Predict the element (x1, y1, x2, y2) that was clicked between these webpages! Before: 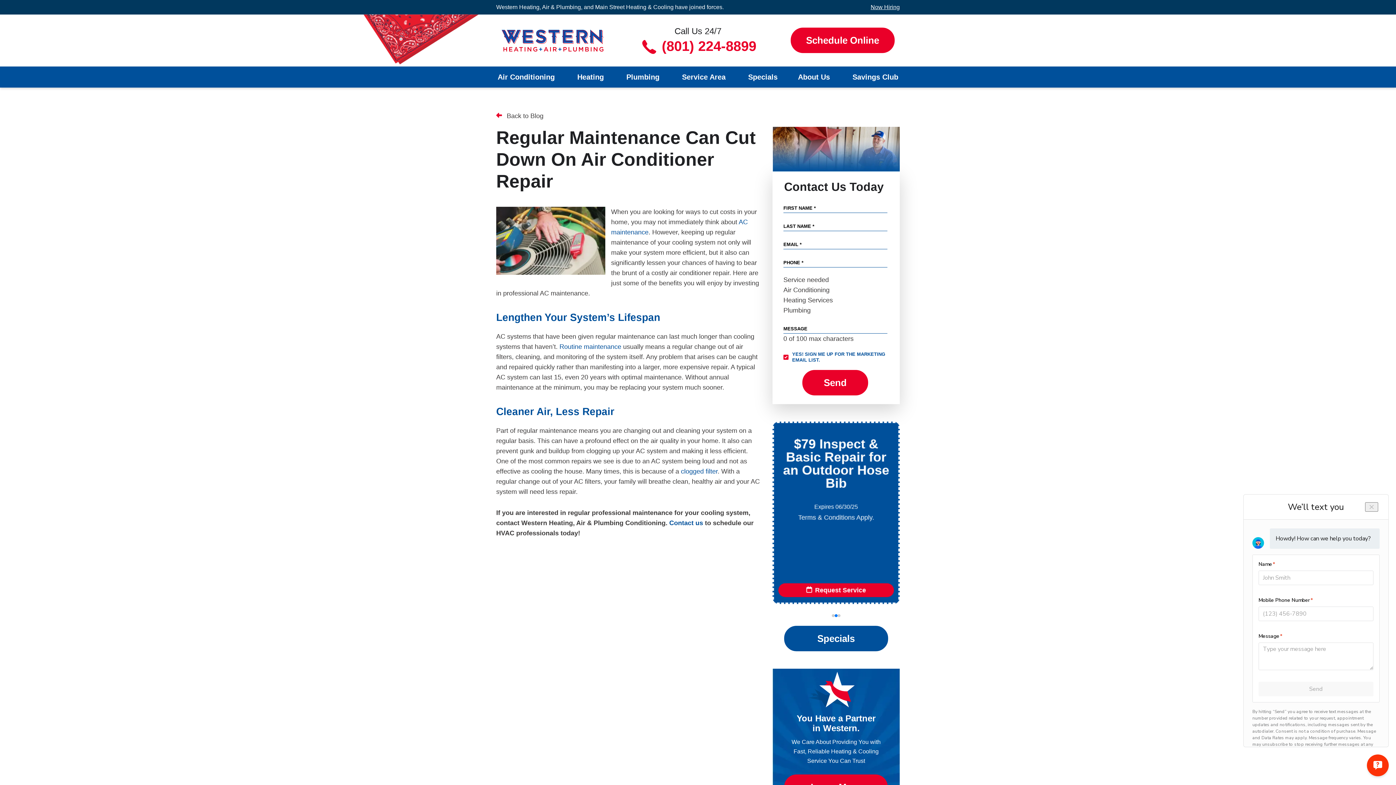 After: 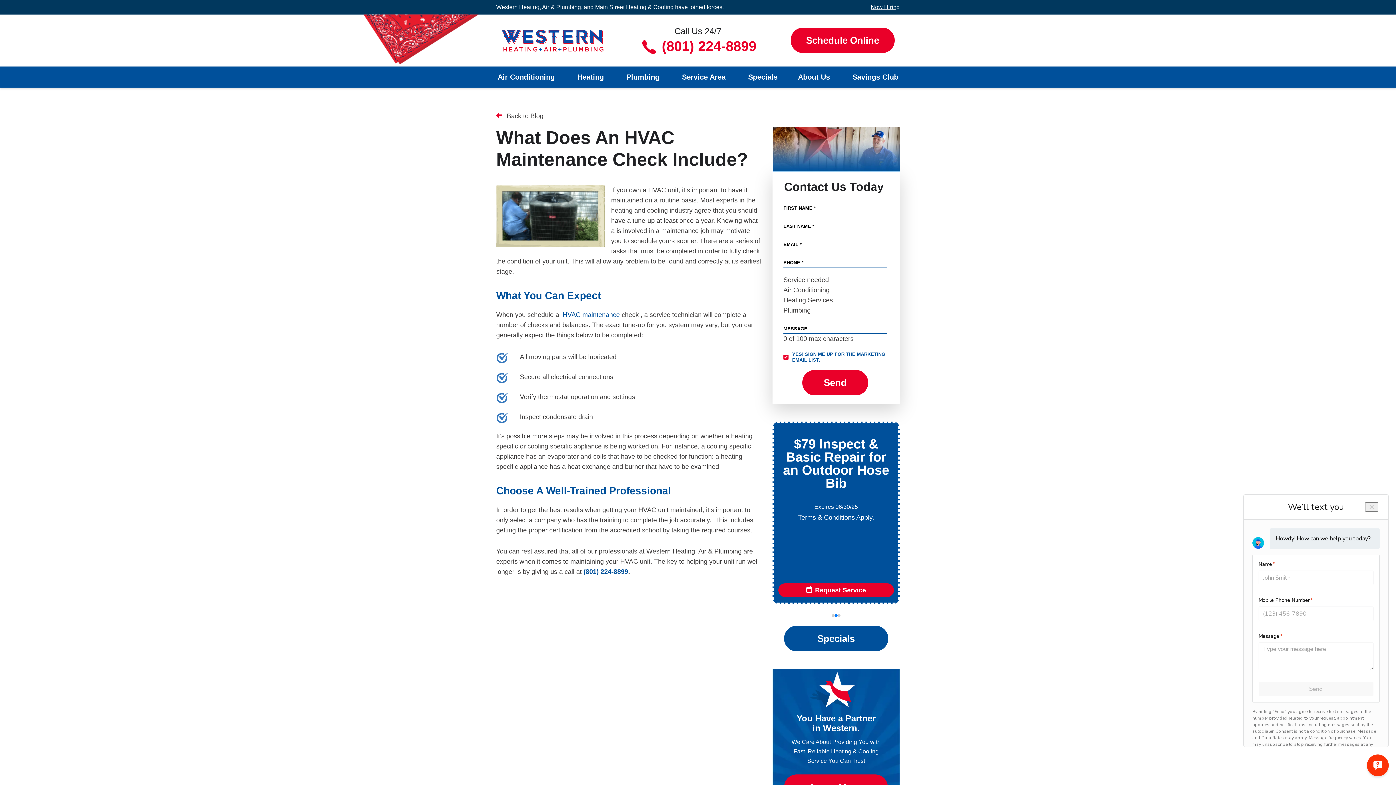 Action: label: Routine maintenance bbox: (559, 343, 621, 350)